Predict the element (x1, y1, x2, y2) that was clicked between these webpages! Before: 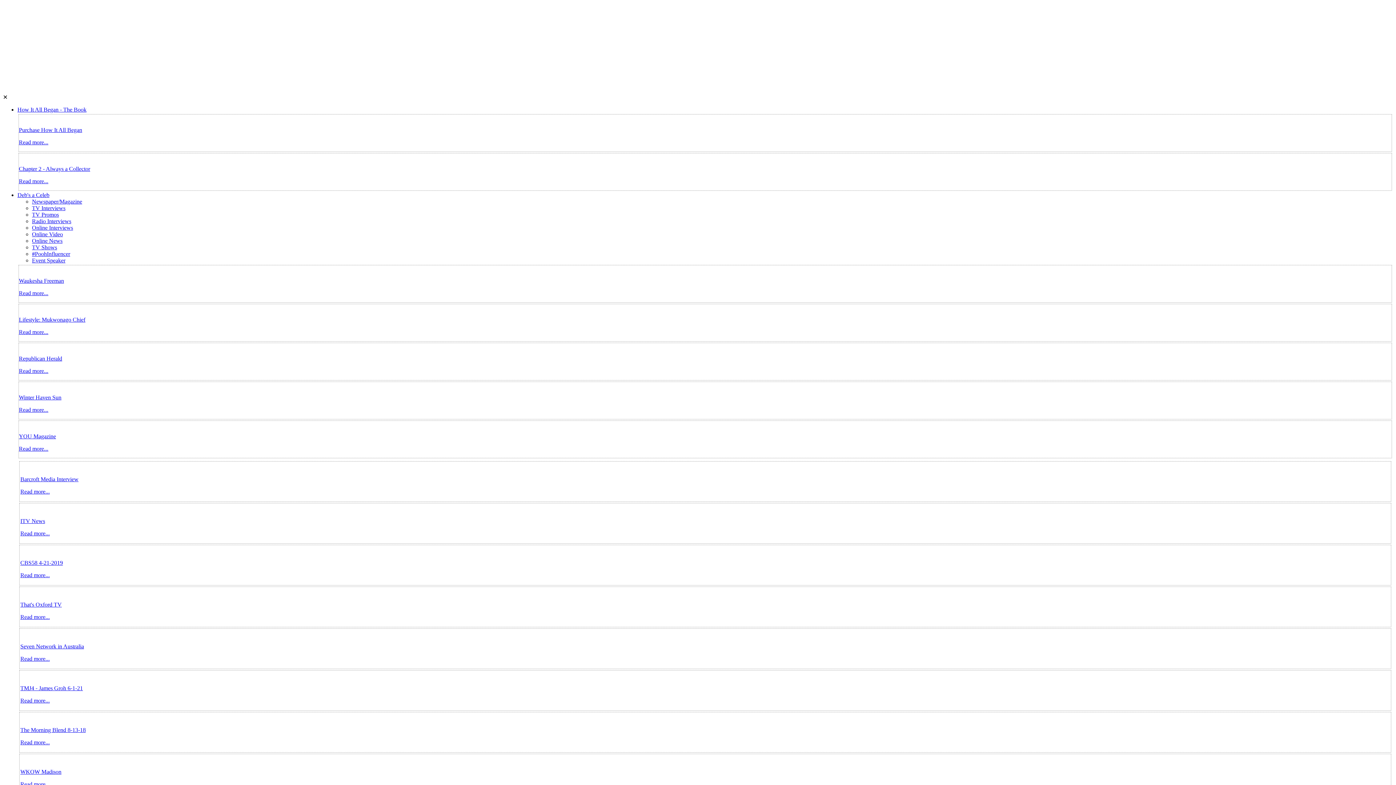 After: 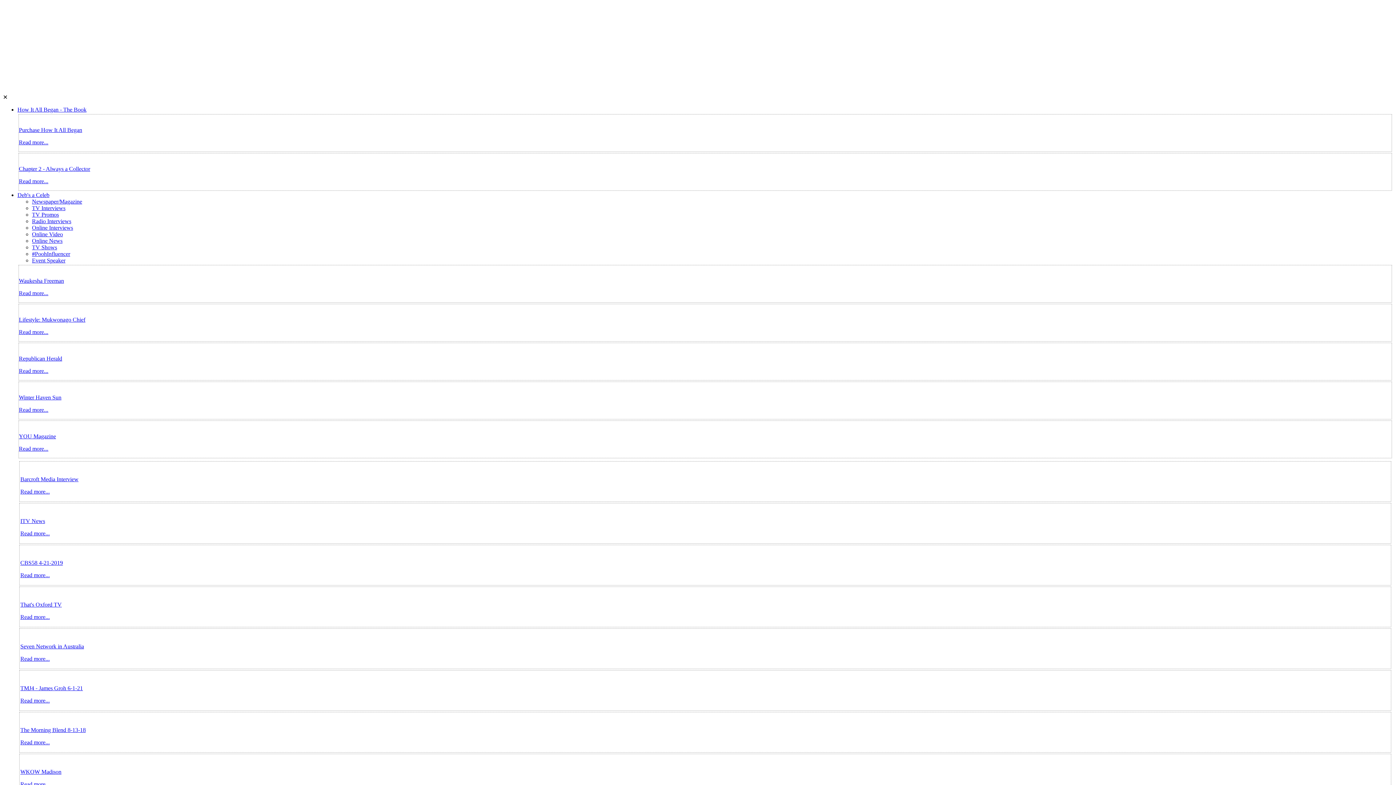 Action: bbox: (18, 126, 1392, 145) label: Purchase How It All Began

Read more...